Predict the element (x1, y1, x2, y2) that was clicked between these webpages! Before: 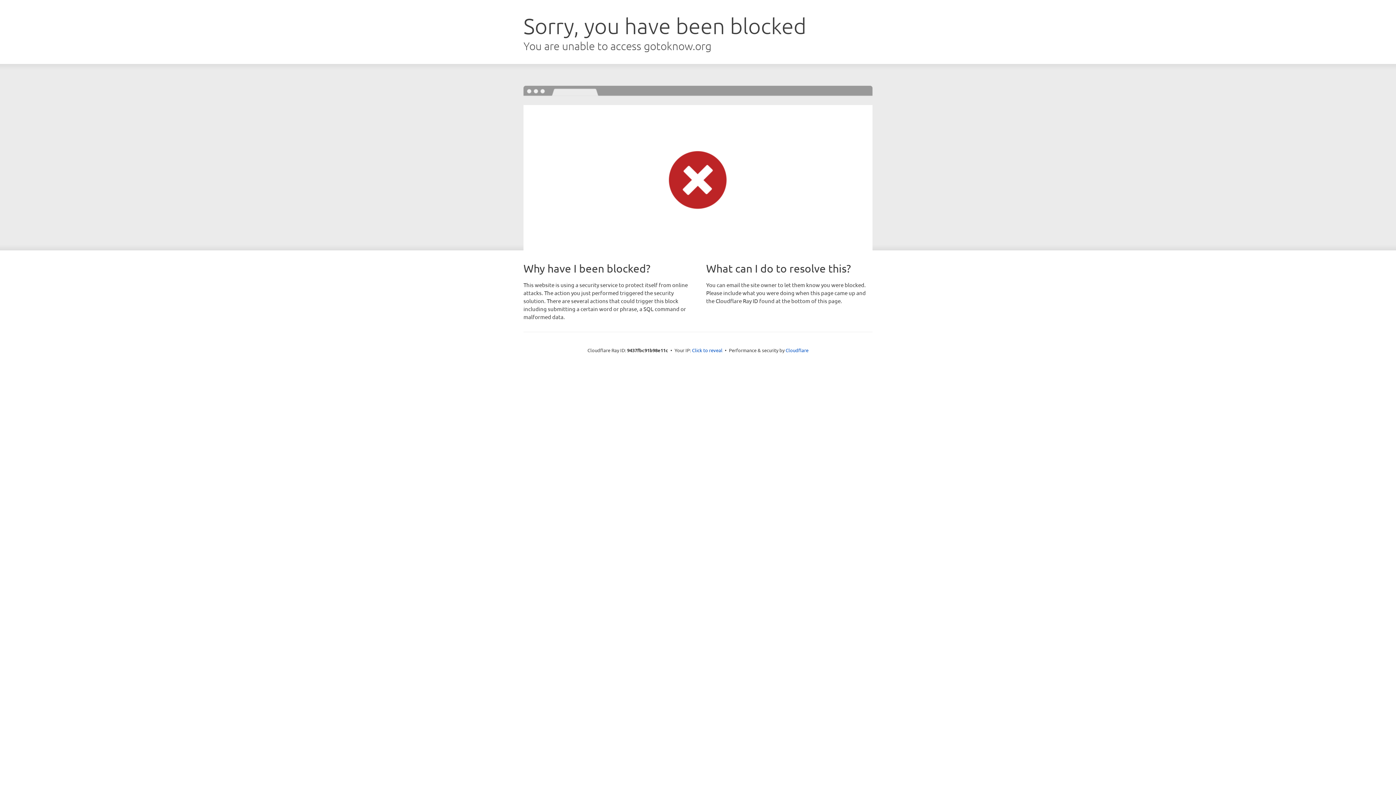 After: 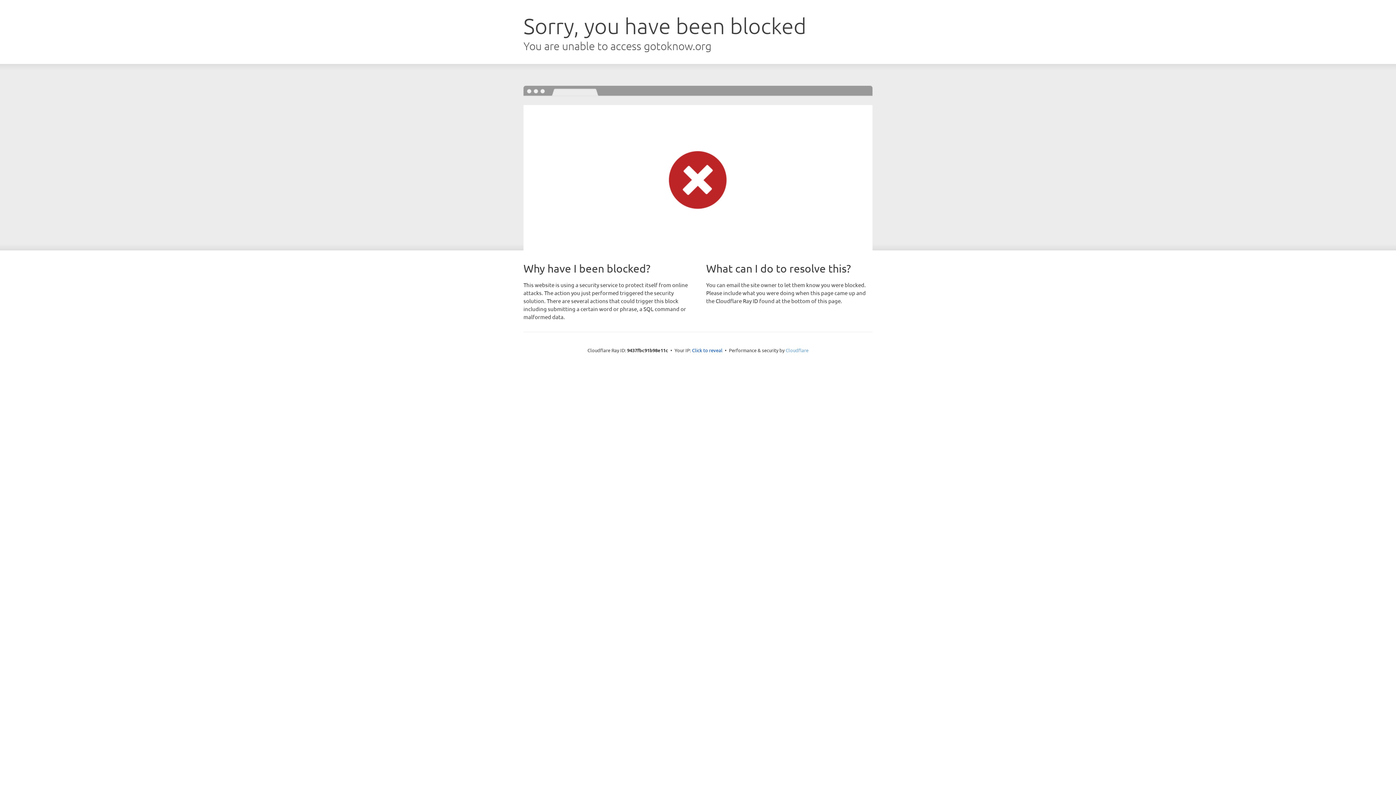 Action: label: Cloudflare bbox: (785, 347, 808, 353)